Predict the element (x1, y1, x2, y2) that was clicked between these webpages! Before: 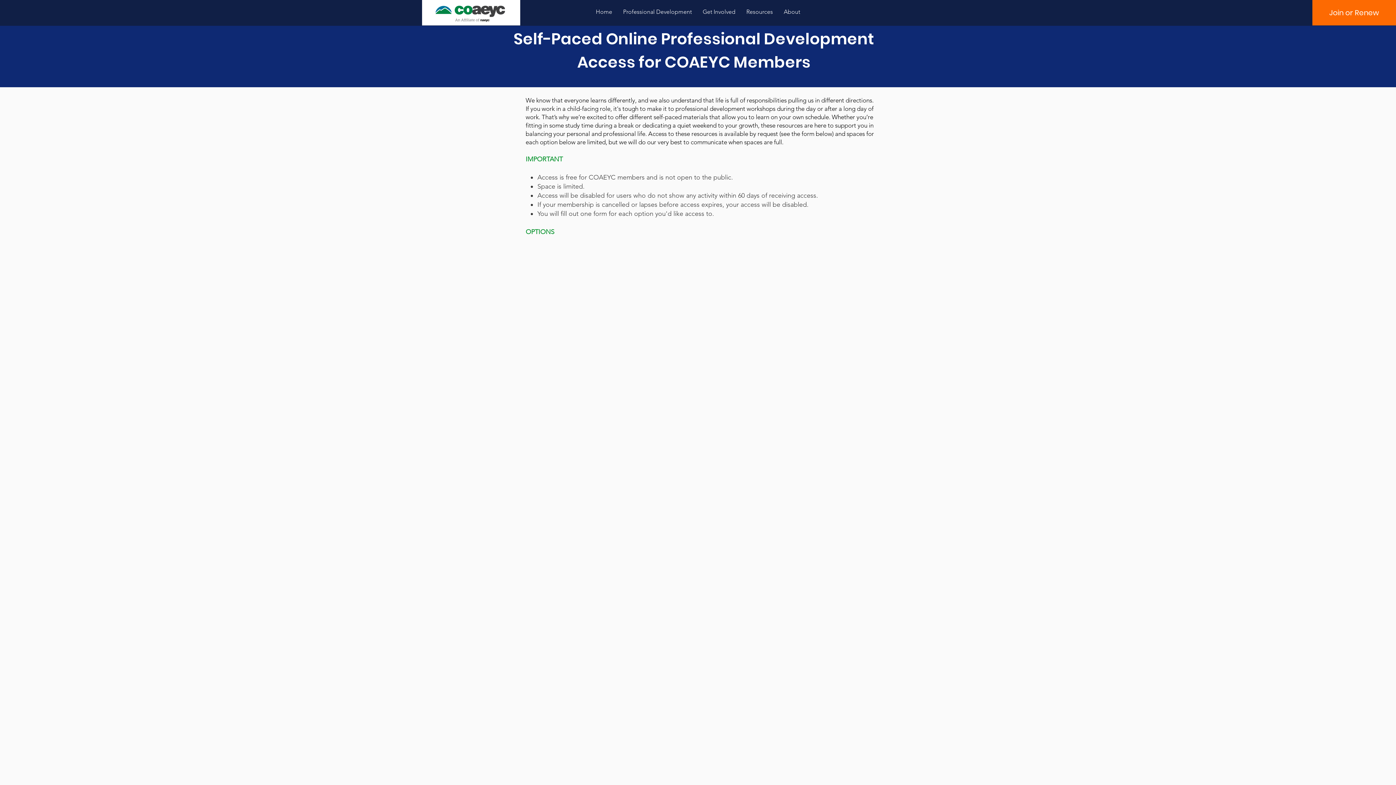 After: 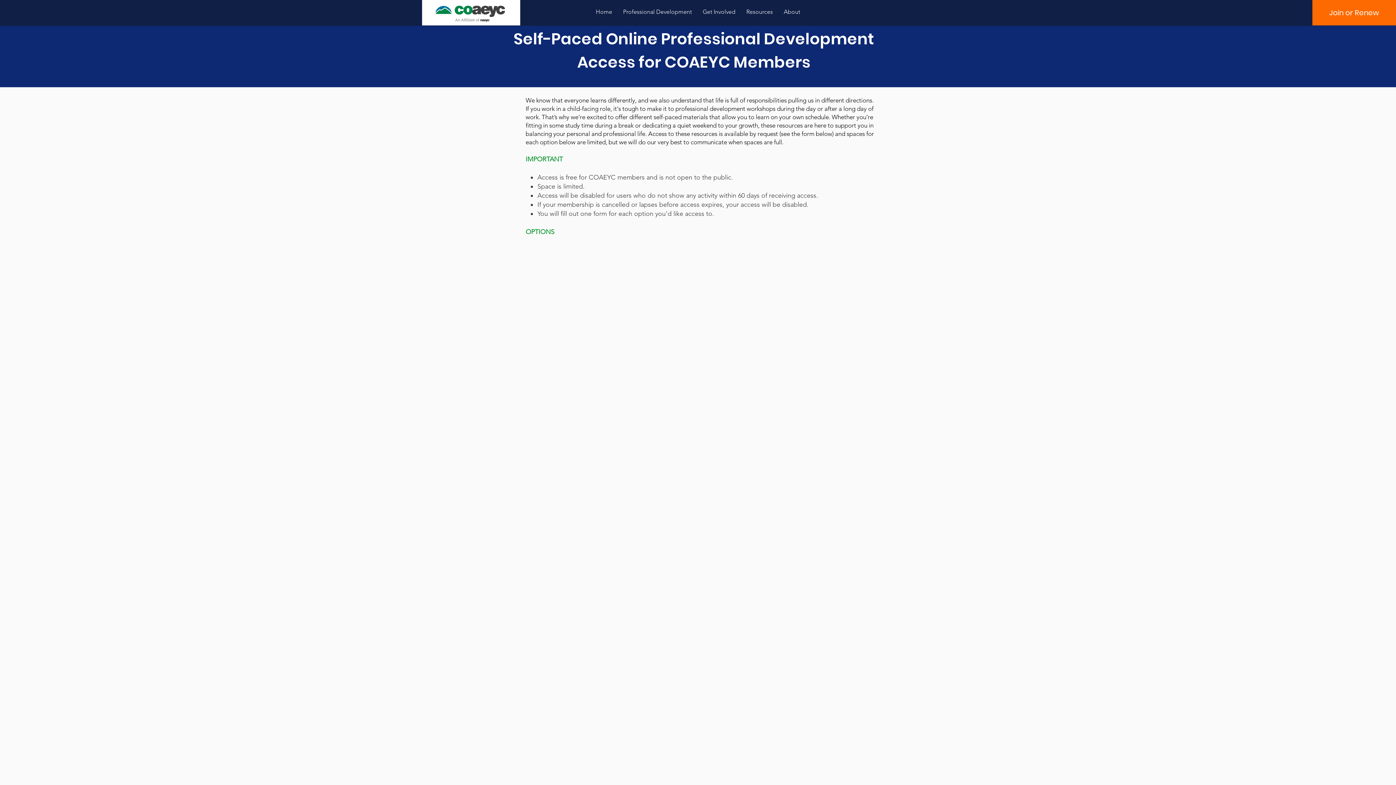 Action: label: Professional Development bbox: (617, 3, 697, 20)